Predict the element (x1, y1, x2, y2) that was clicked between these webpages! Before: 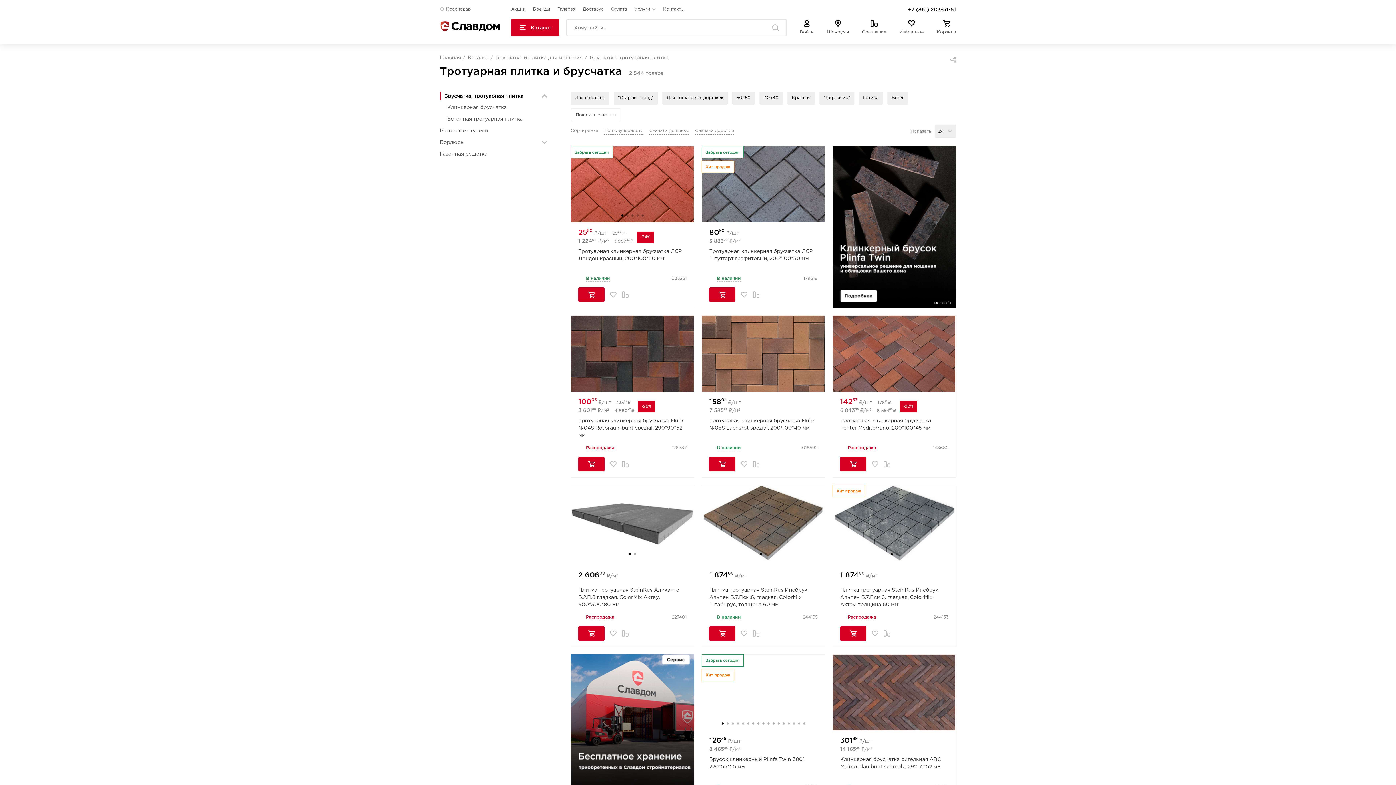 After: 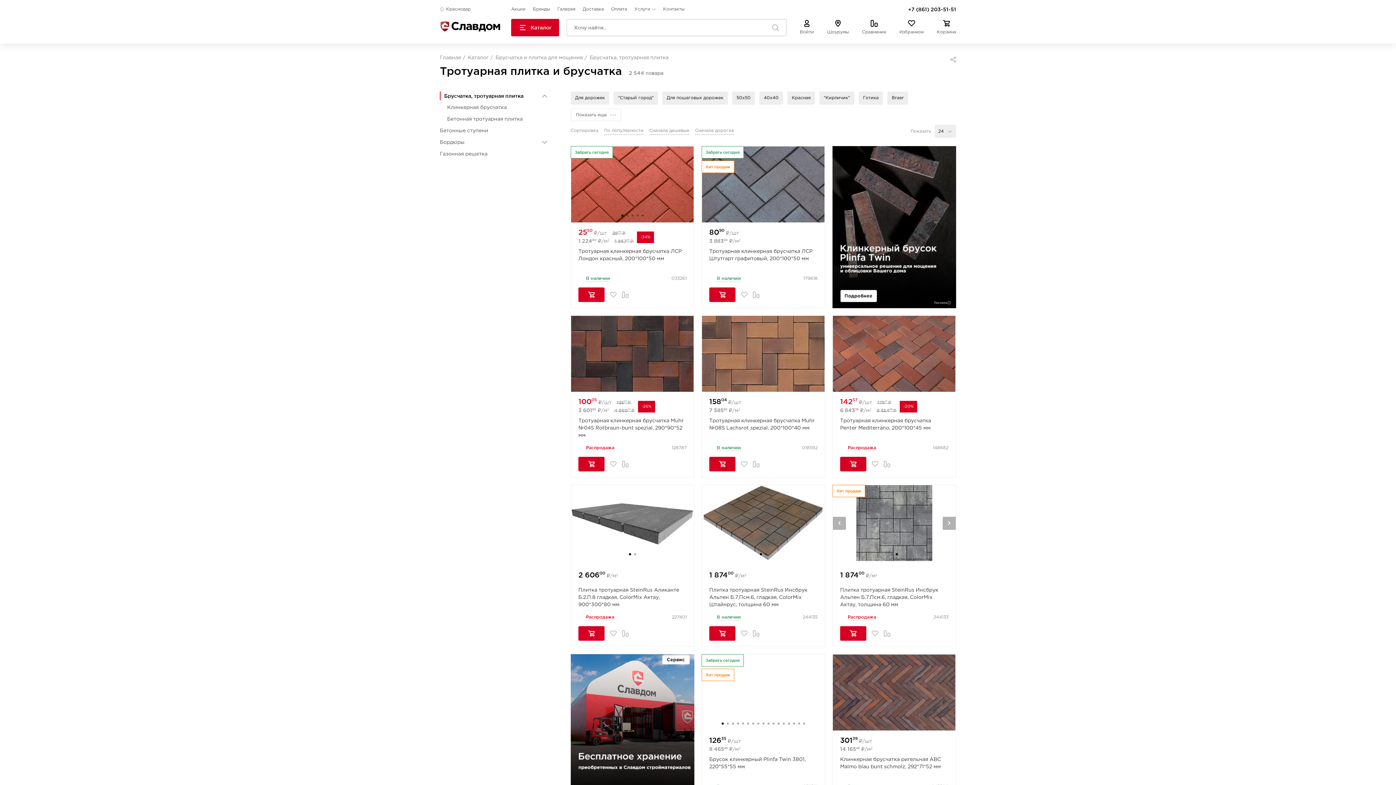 Action: bbox: (895, 553, 898, 555) label: Go to slide 2